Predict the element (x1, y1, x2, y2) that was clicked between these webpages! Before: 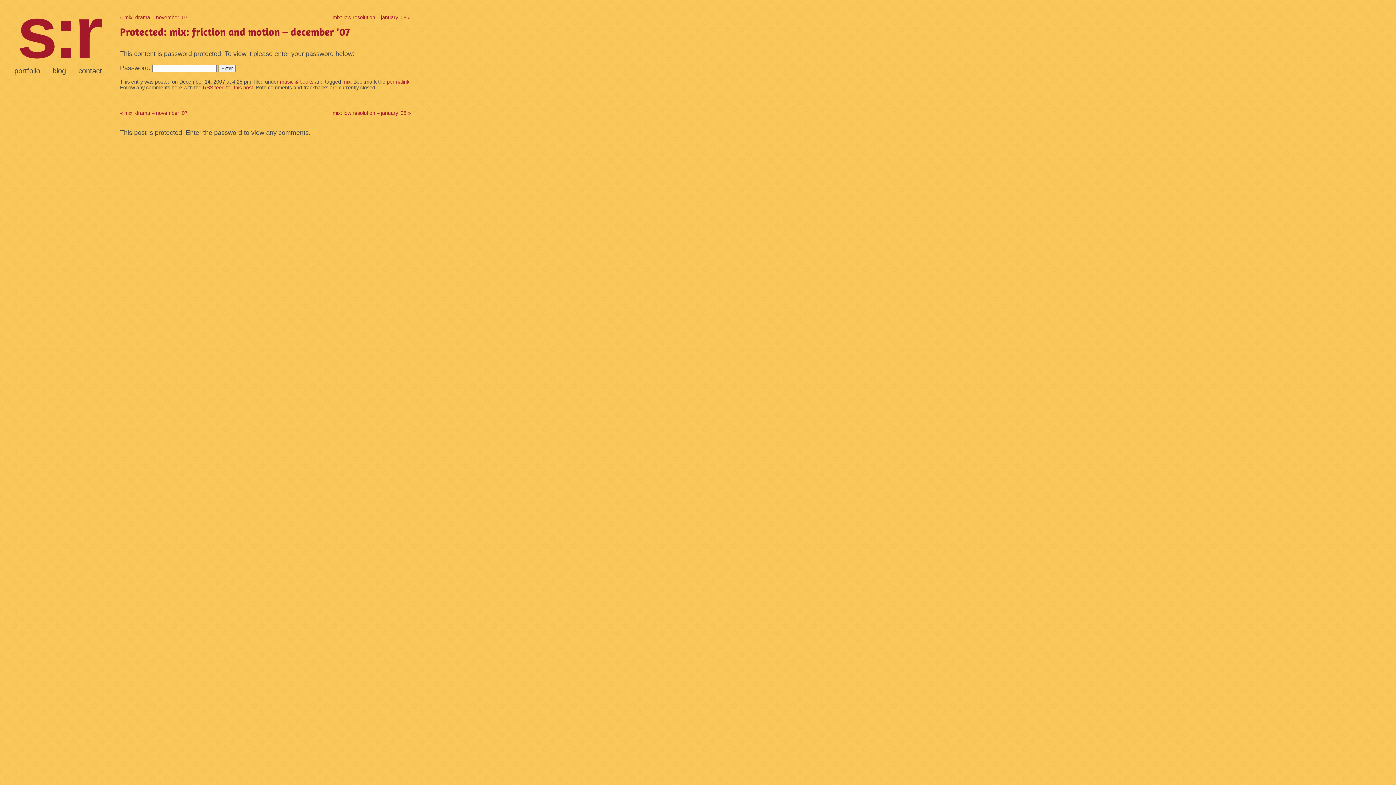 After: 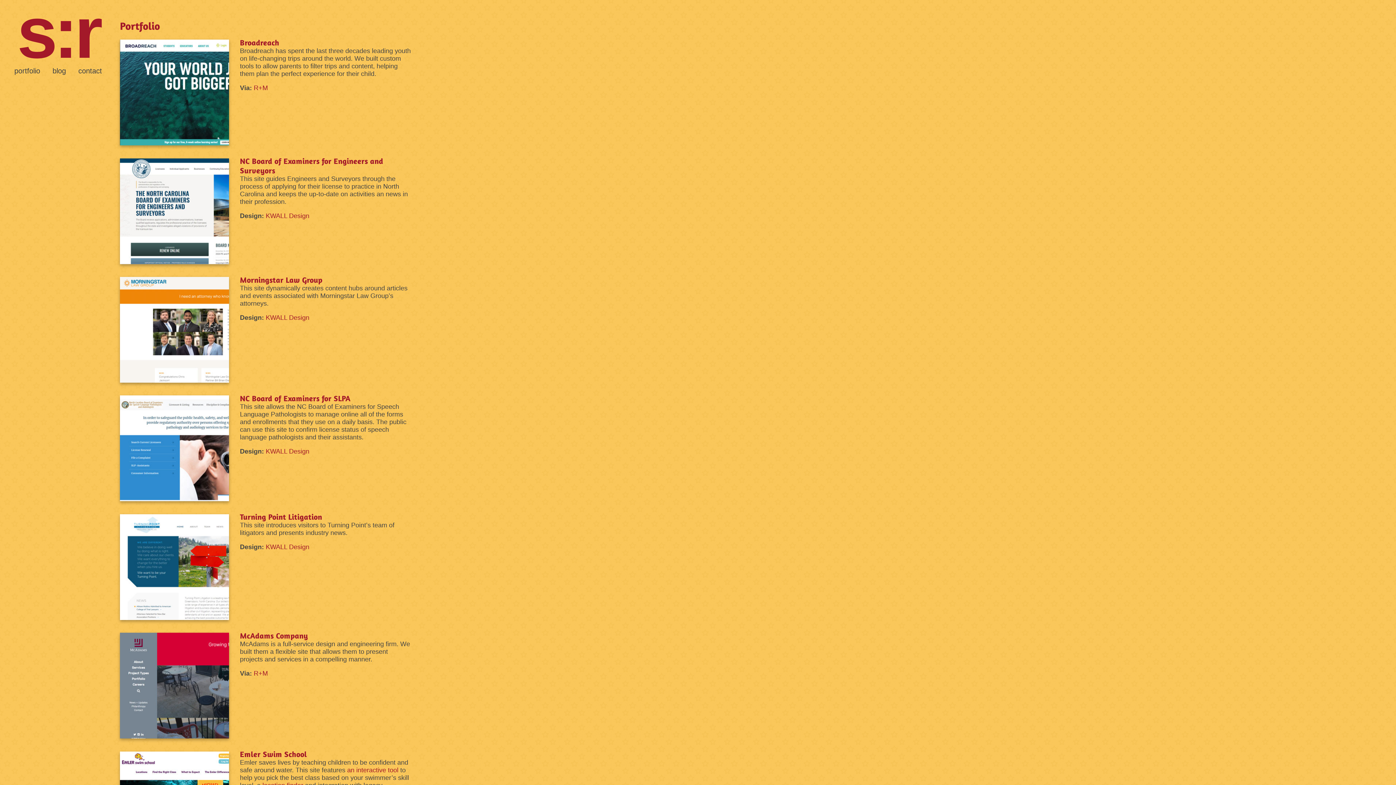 Action: label: portfolio bbox: (14, 66, 40, 74)